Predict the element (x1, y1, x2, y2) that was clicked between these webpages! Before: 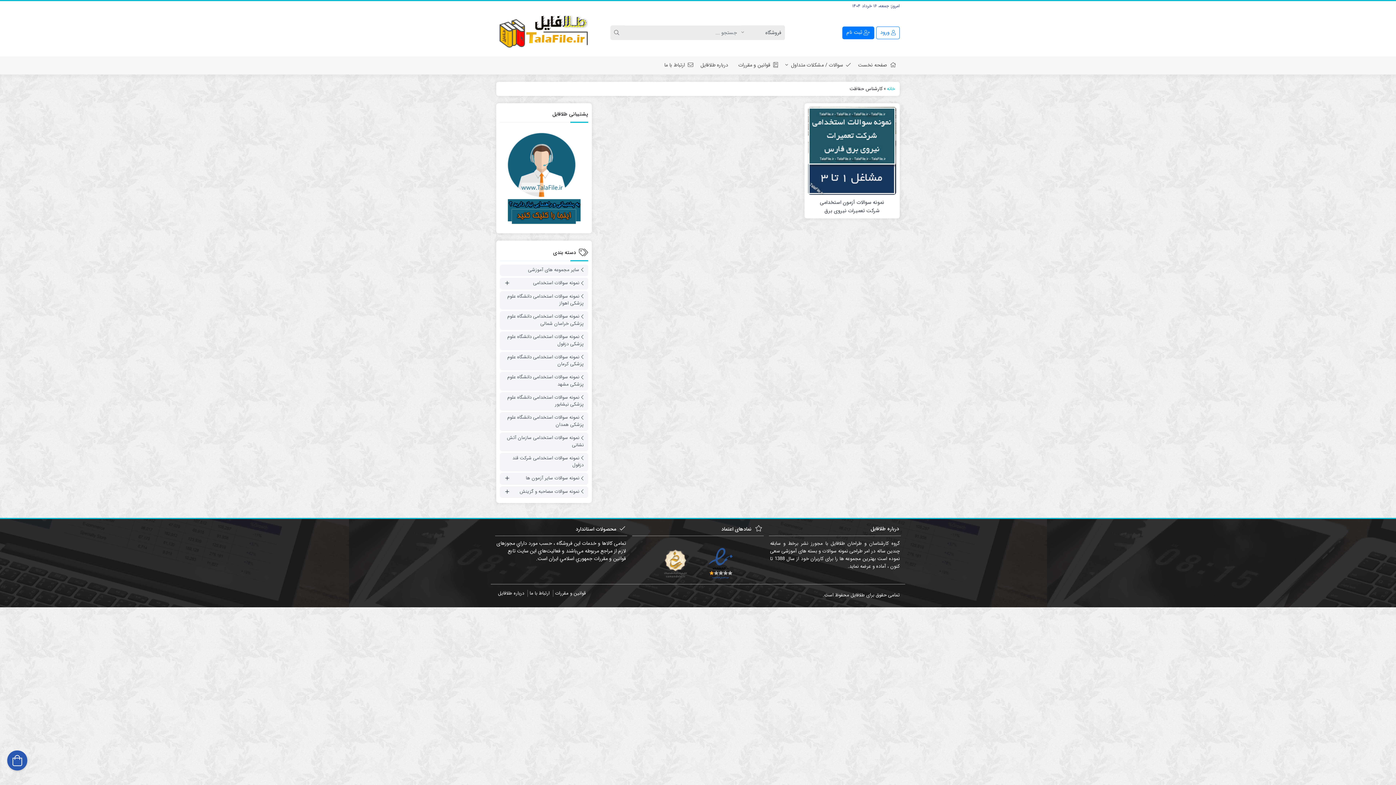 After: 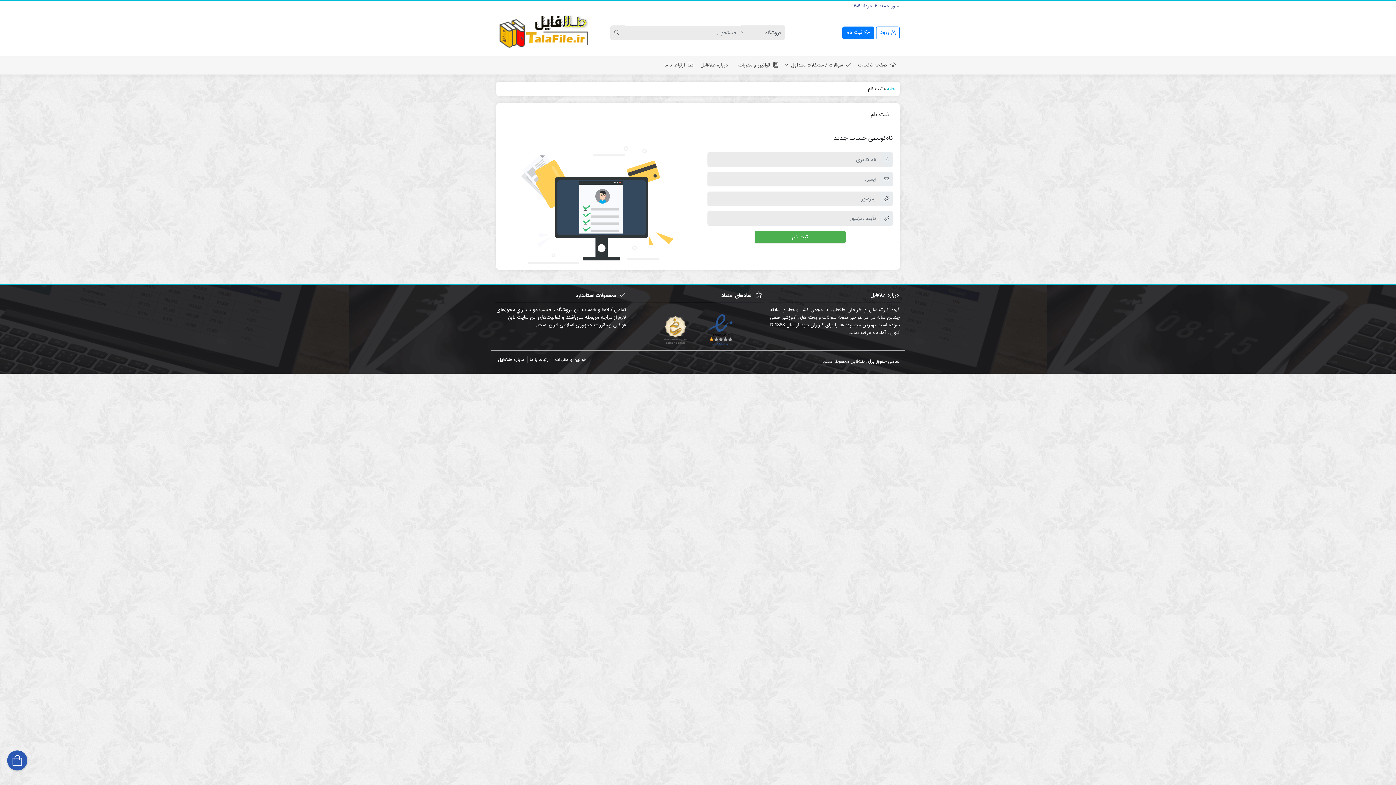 Action: label:  ثبت نام bbox: (842, 26, 874, 39)